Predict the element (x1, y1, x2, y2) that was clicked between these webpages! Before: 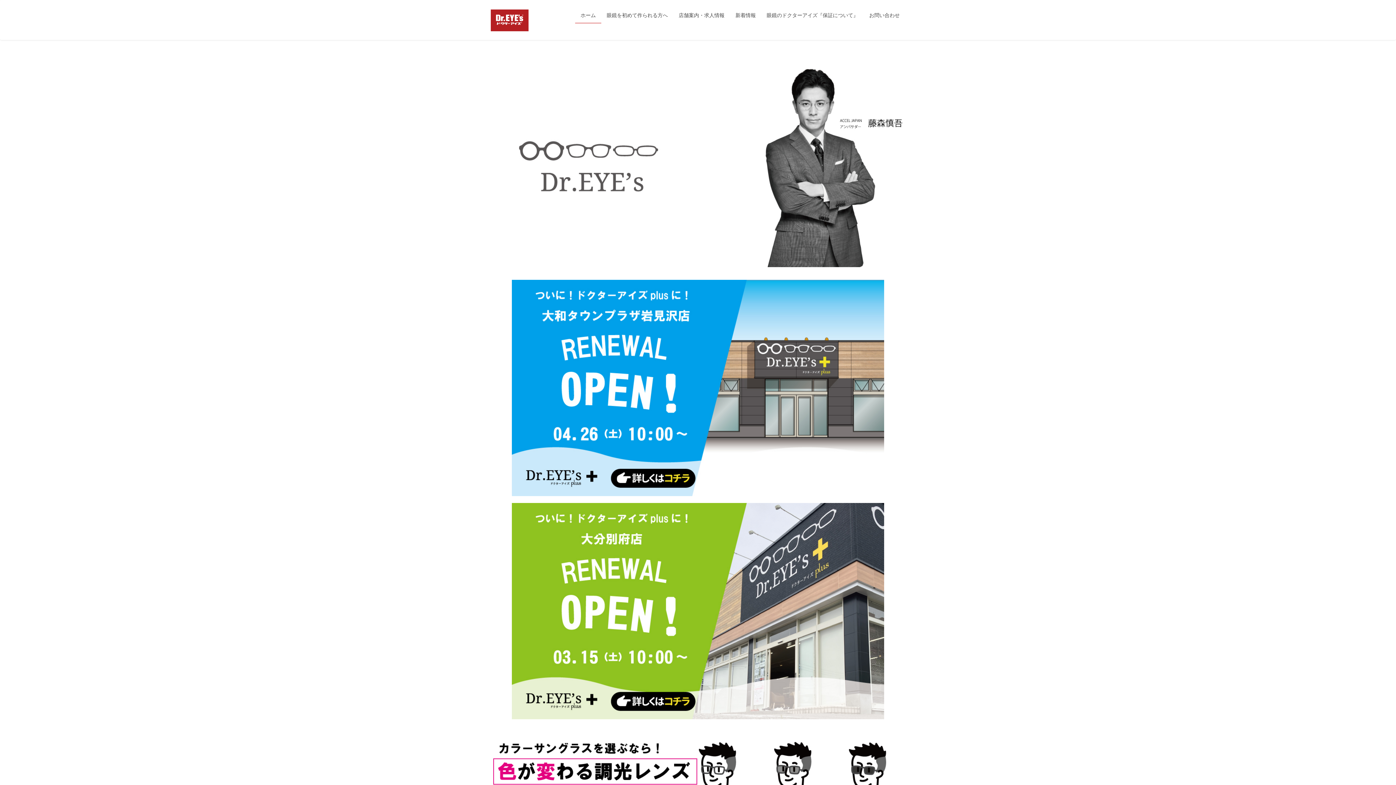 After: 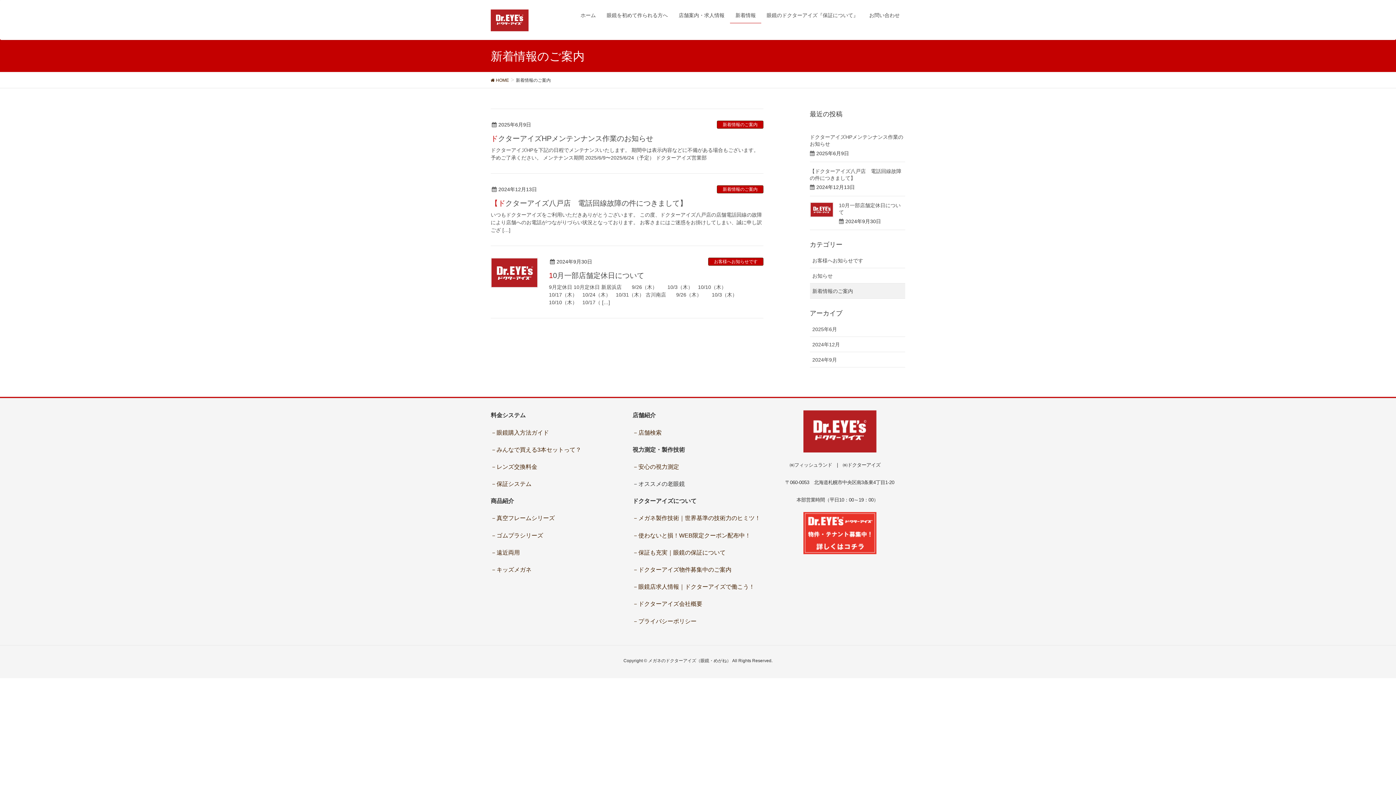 Action: bbox: (730, 7, 761, 23) label: 新着情報